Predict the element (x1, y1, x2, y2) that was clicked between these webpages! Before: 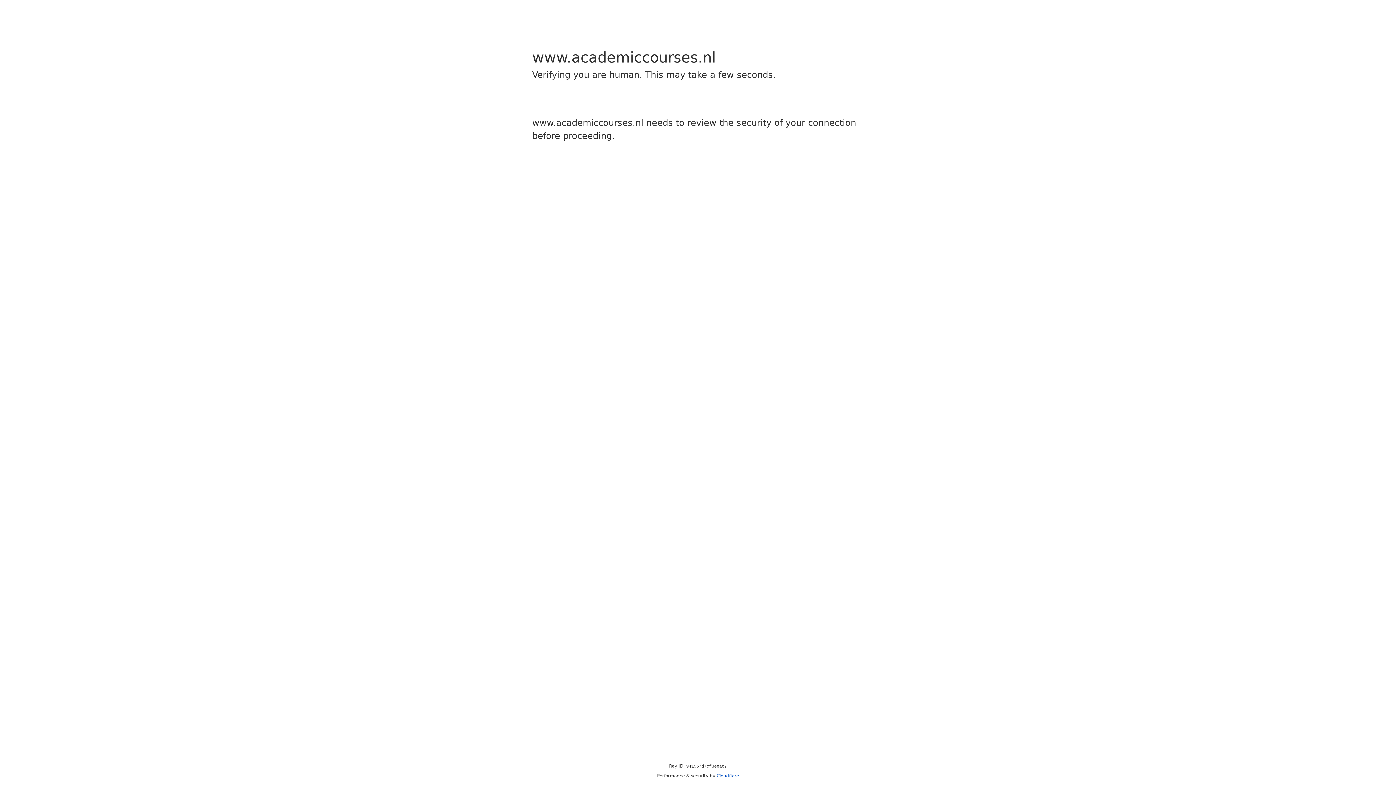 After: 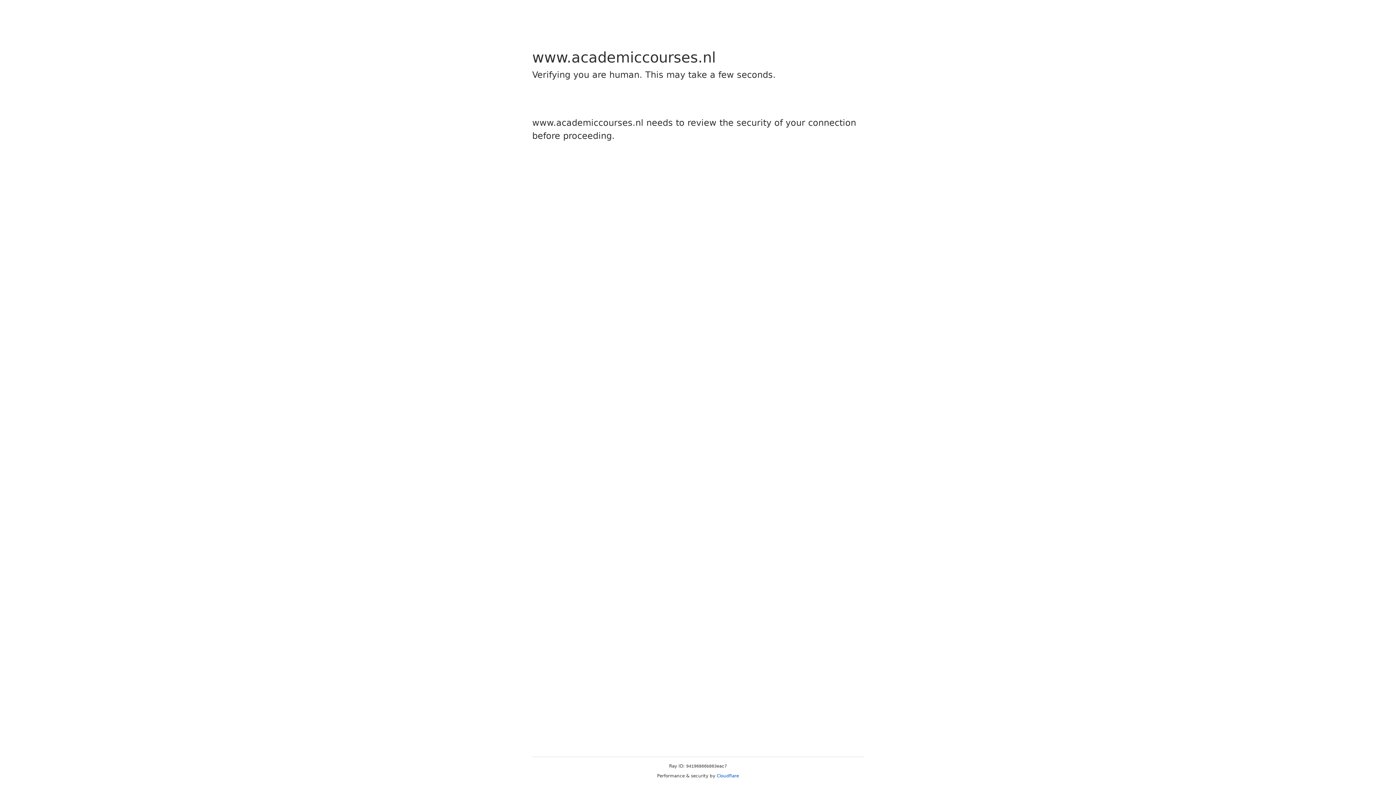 Action: bbox: (716, 773, 739, 778) label: Cloudflare